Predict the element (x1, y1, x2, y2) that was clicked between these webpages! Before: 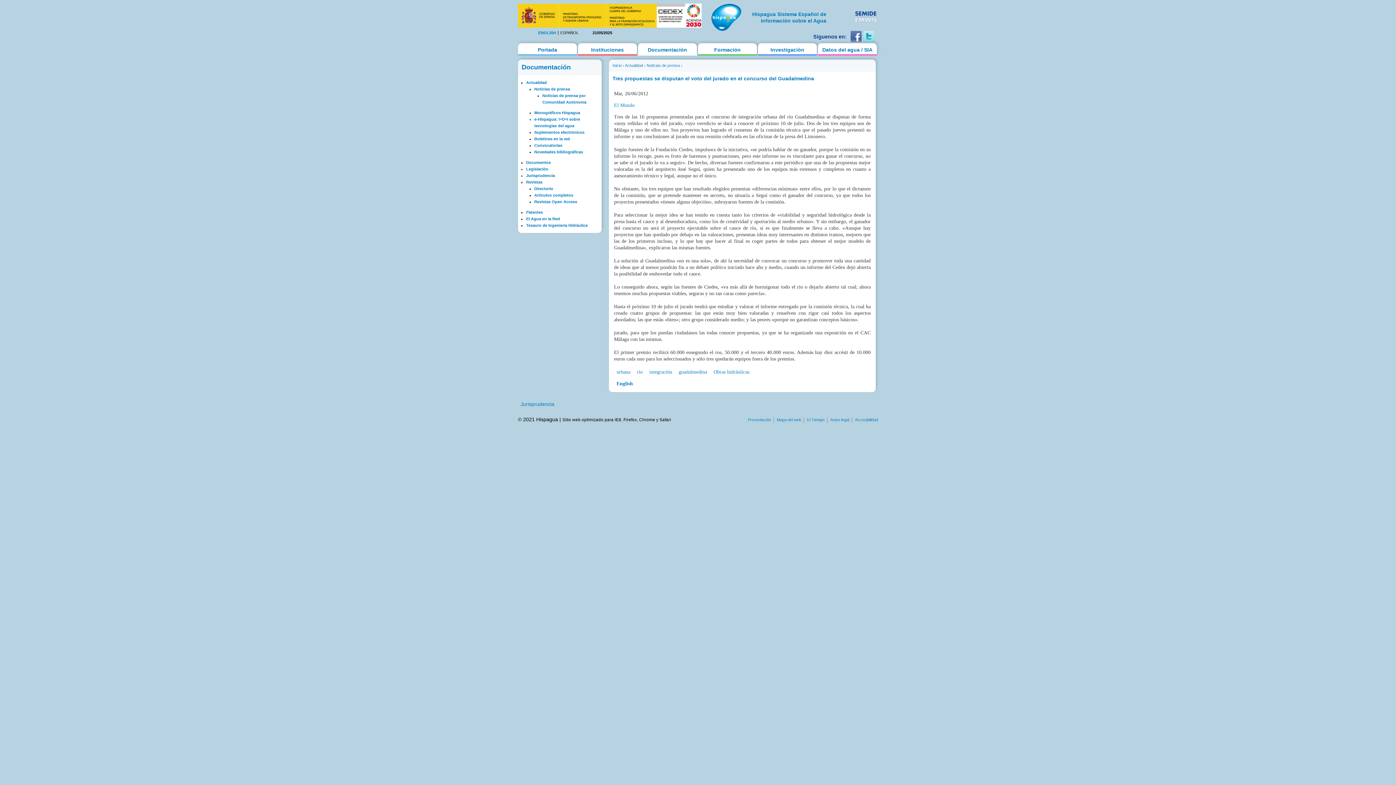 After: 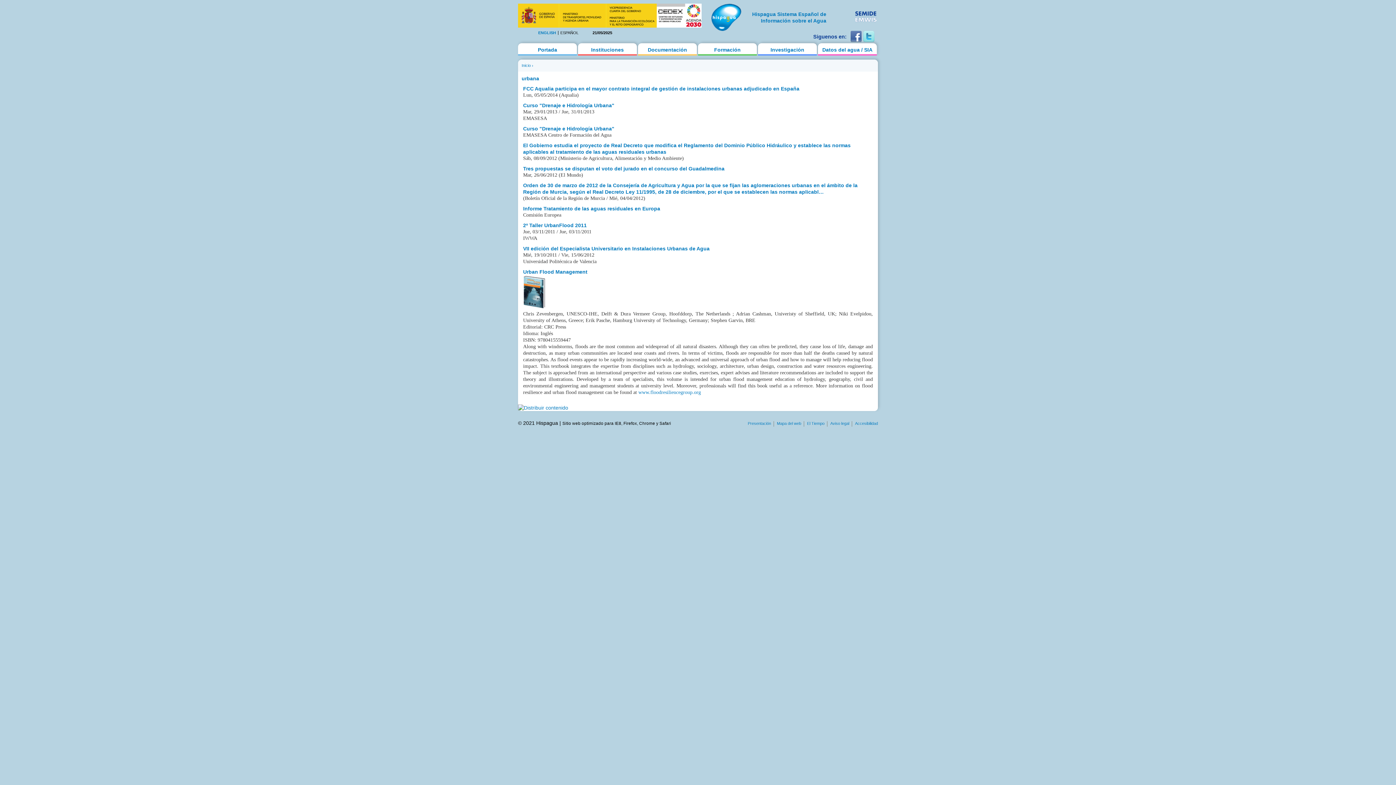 Action: label: urbana bbox: (616, 369, 630, 374)